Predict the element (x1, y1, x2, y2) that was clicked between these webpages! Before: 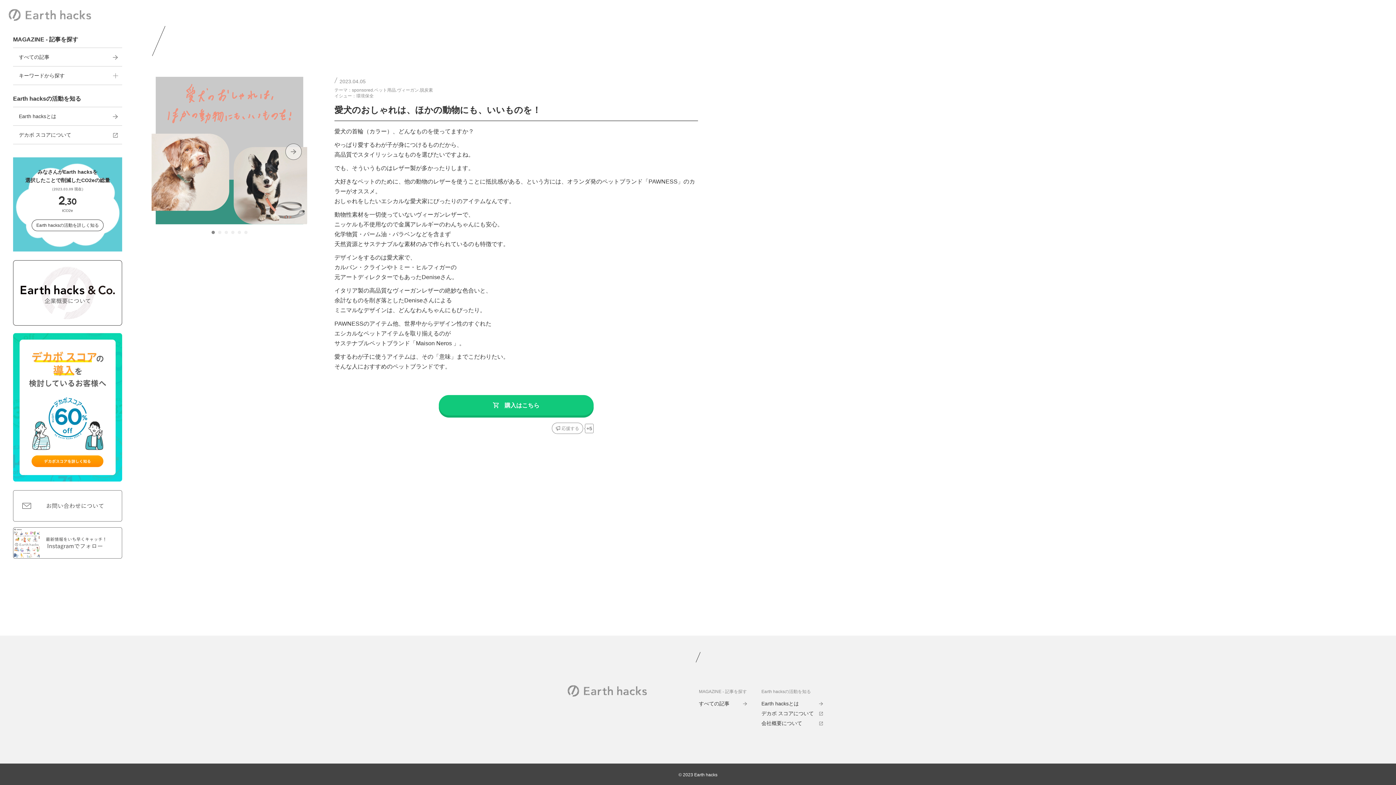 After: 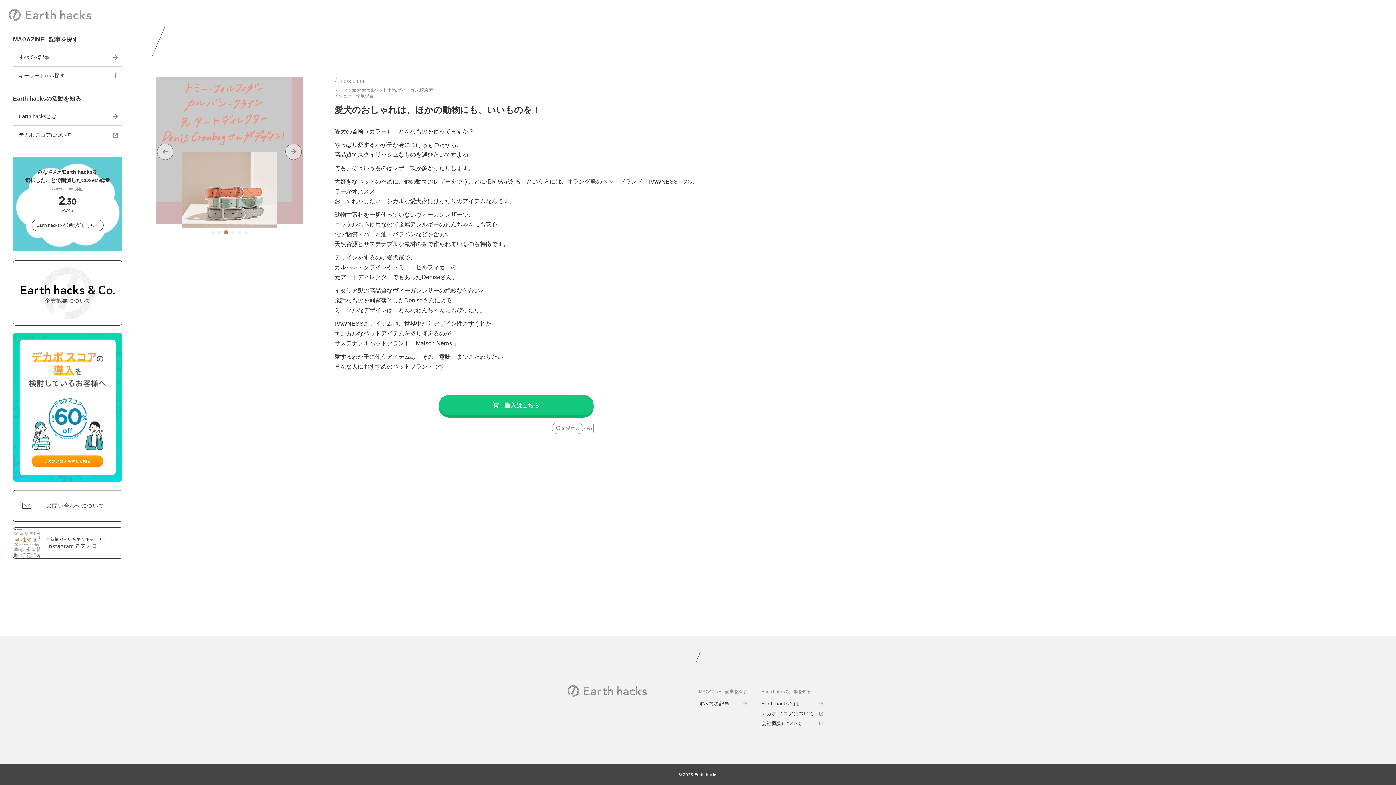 Action: bbox: (224, 231, 227, 234) label: Go to slide 3